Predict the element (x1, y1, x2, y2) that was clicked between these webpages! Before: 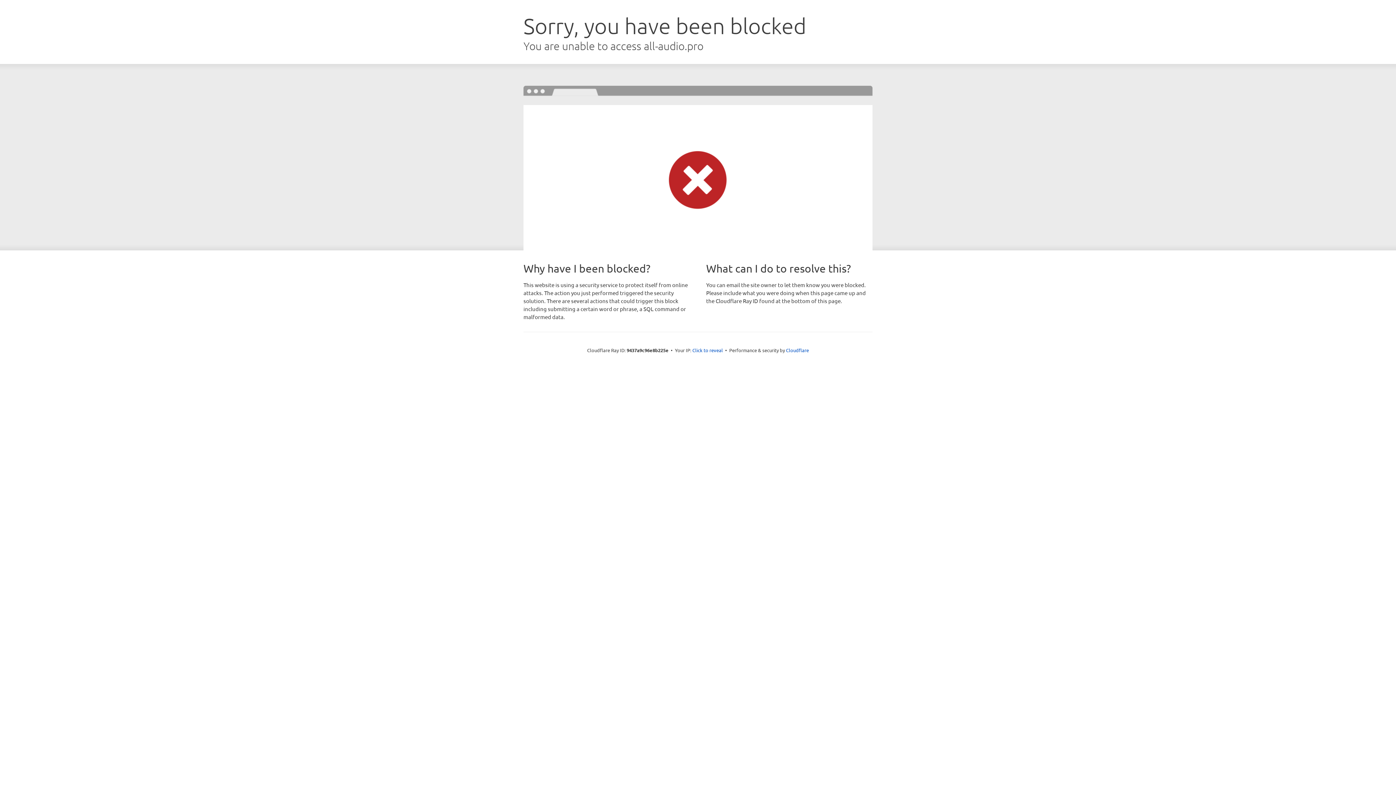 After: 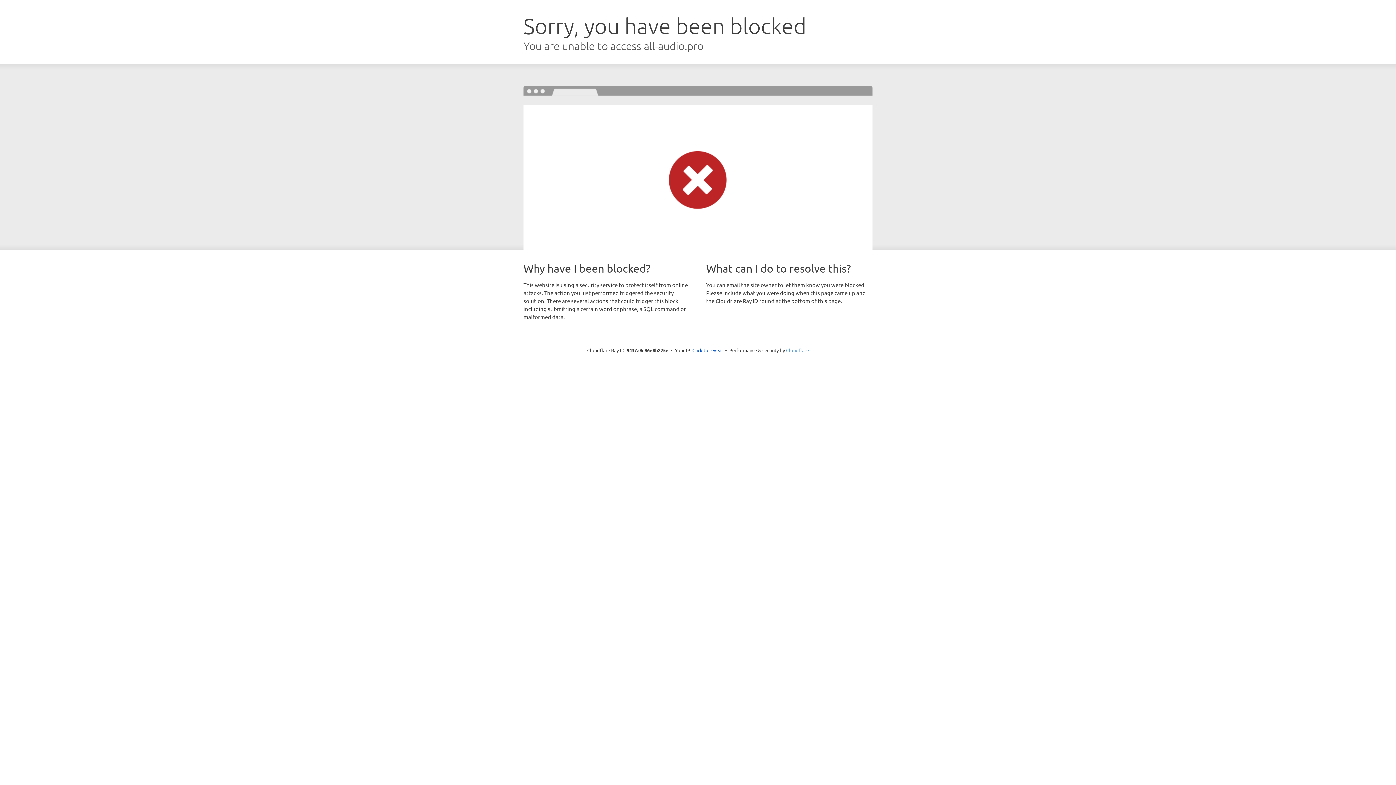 Action: bbox: (786, 347, 809, 353) label: Cloudflare